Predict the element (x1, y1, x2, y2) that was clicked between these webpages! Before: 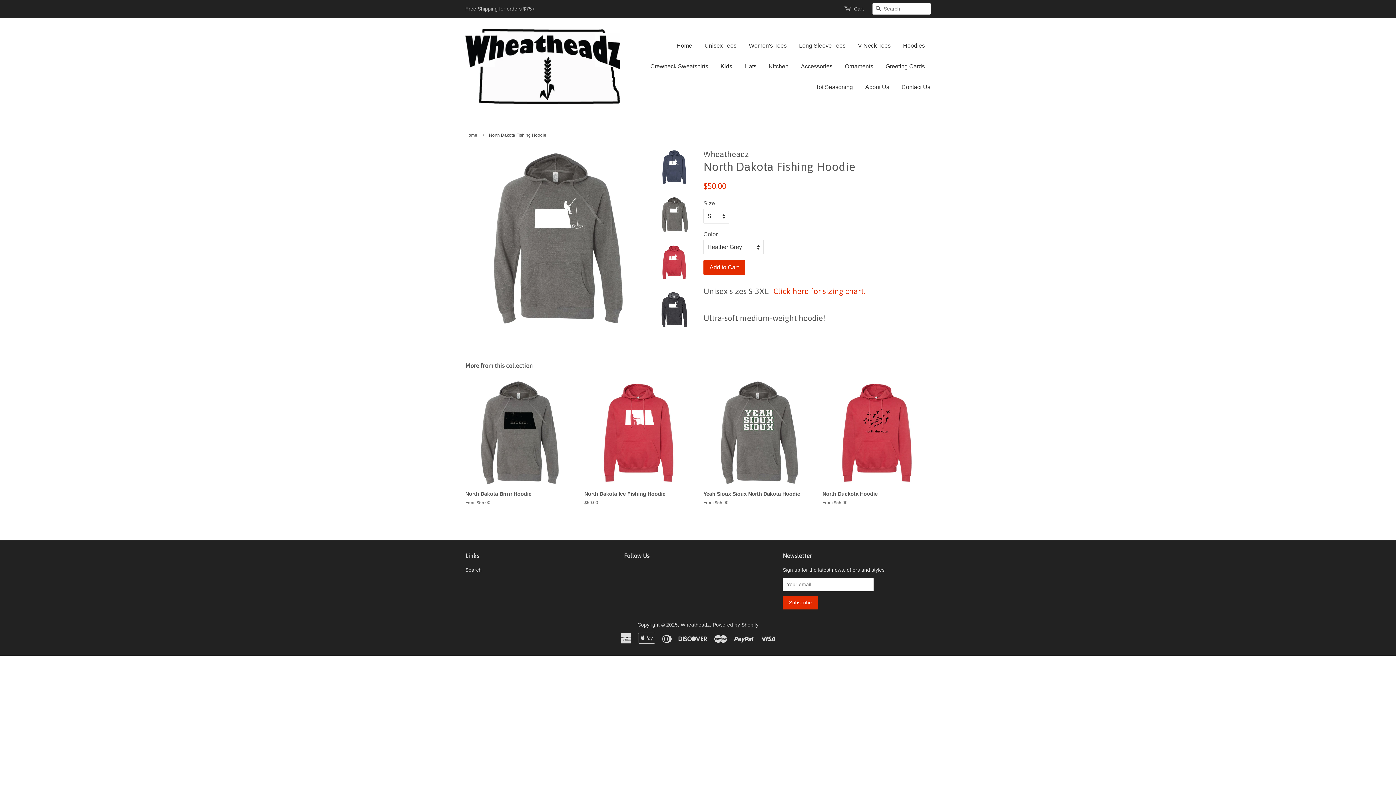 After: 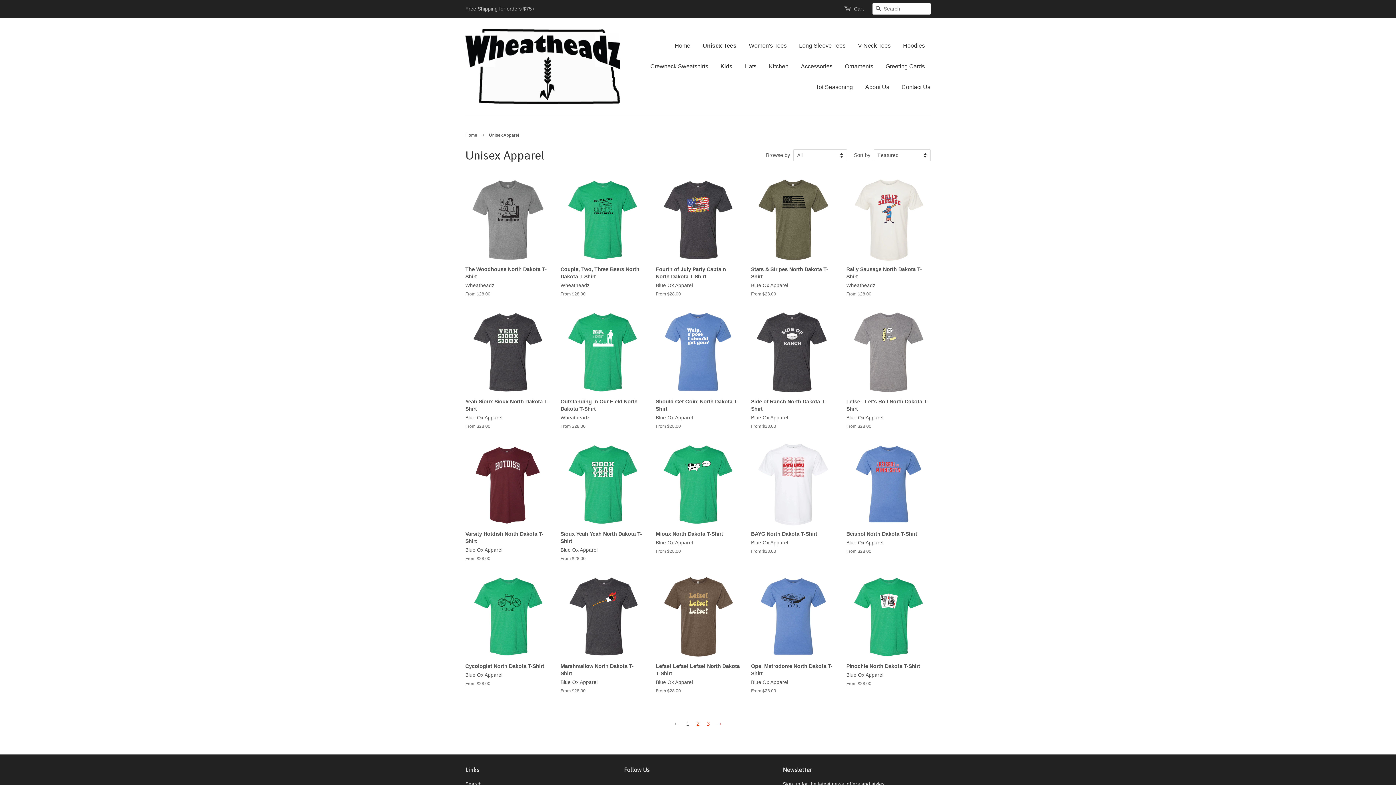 Action: label: Unisex Tees bbox: (699, 35, 742, 56)